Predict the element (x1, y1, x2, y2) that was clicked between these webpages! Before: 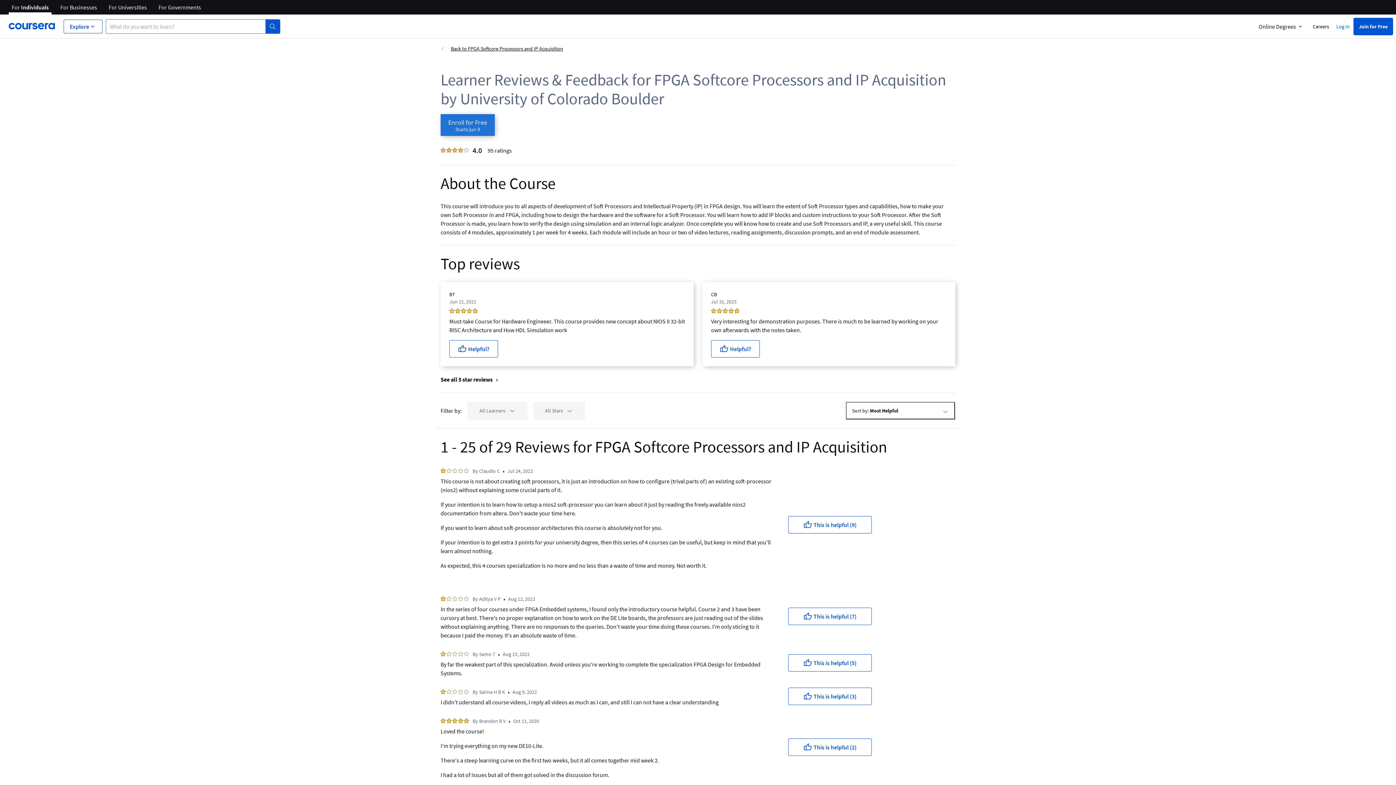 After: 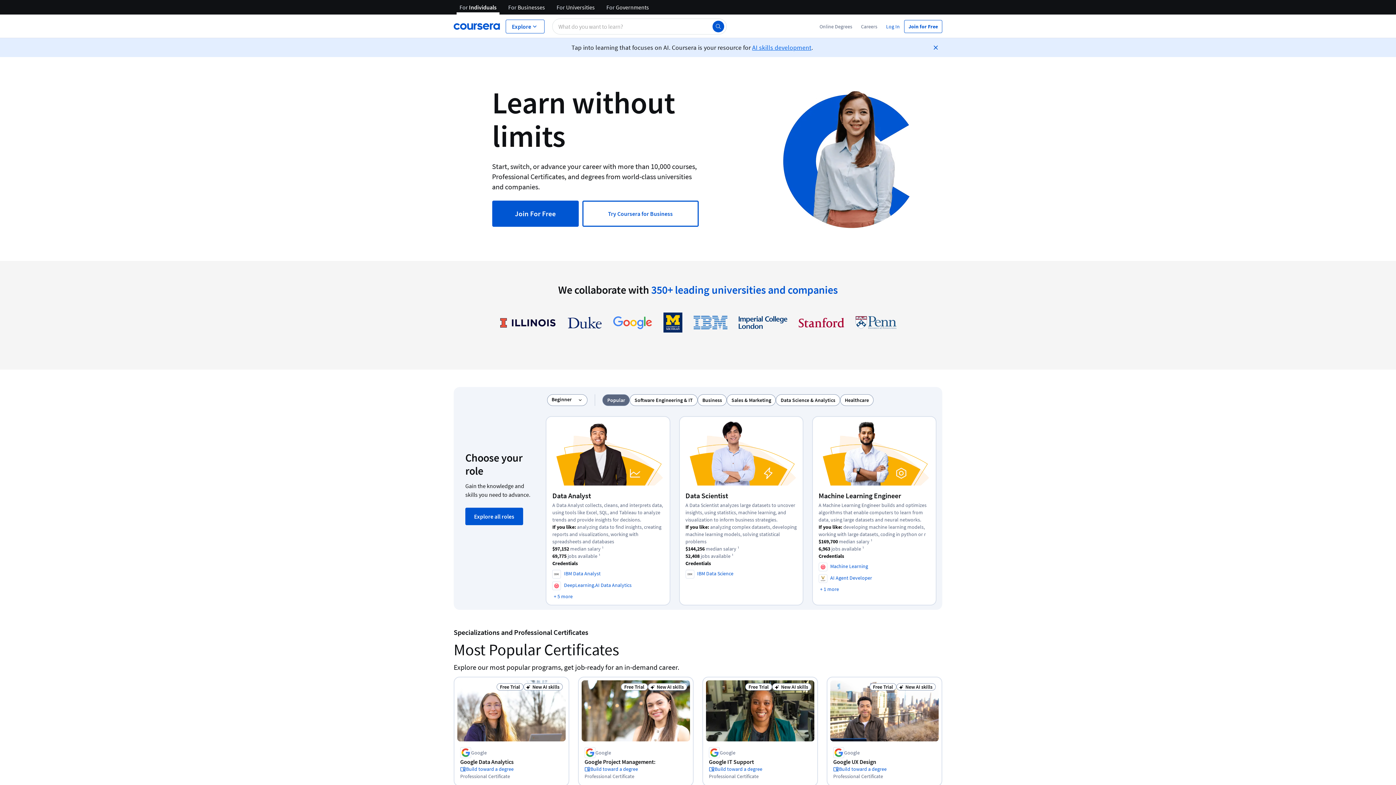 Action: label: Coursera bbox: (8, 20, 54, 32)